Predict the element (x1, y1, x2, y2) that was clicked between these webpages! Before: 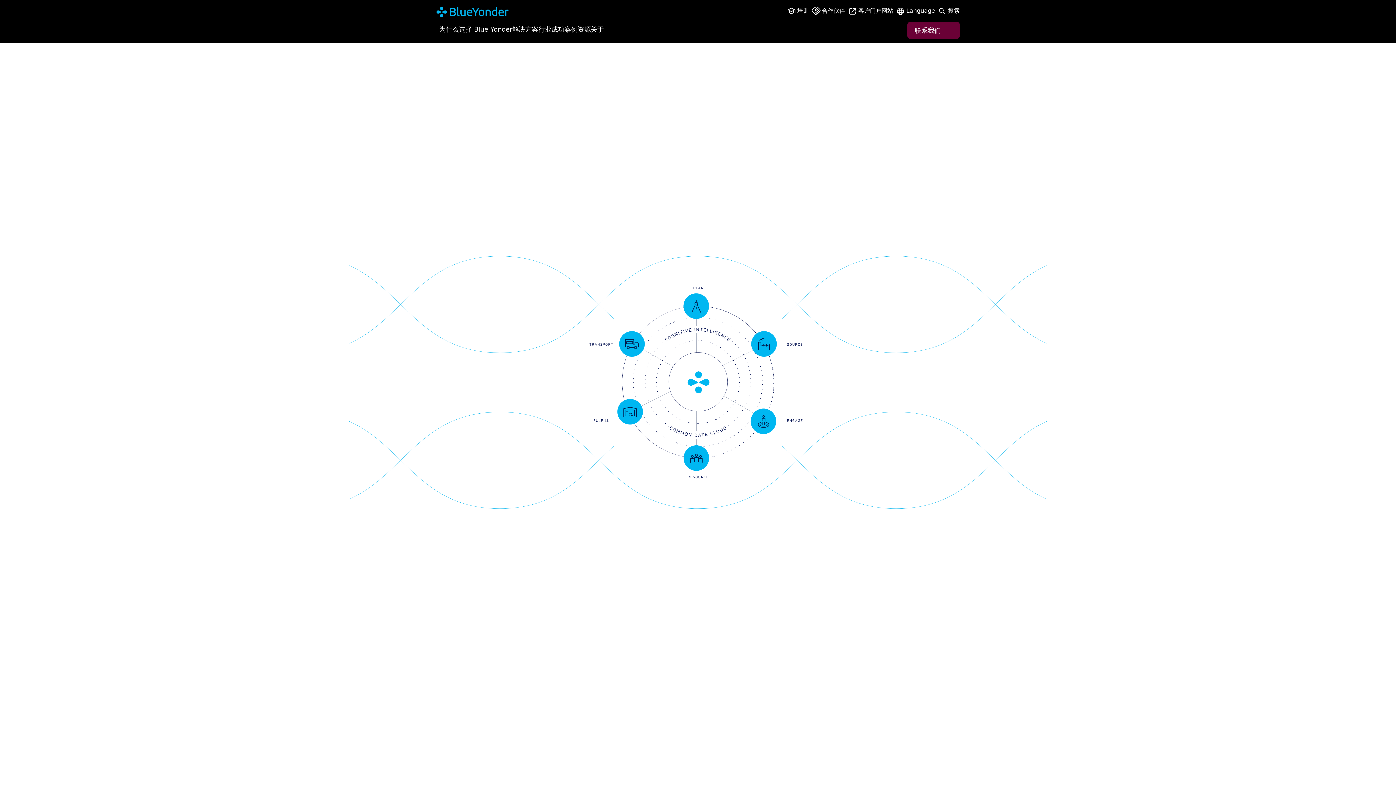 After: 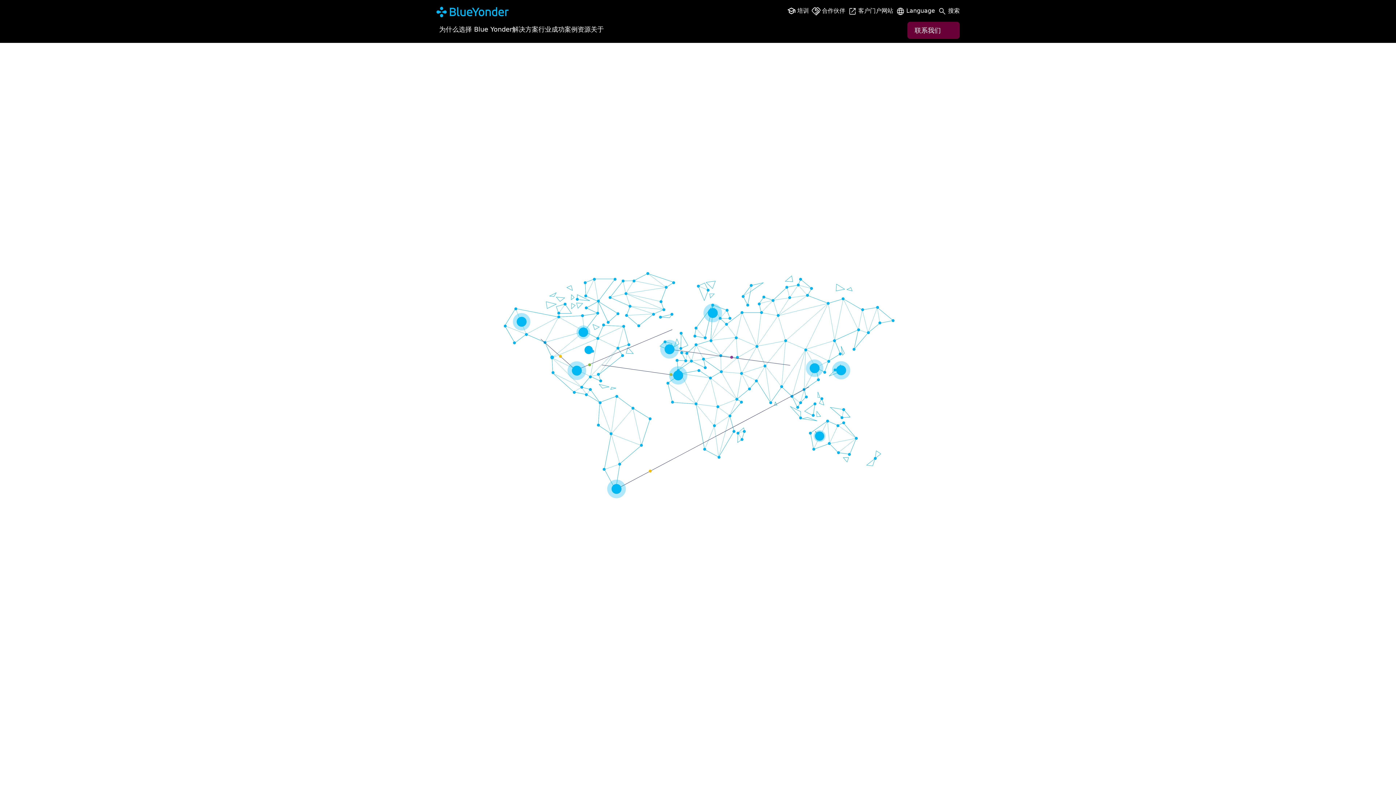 Action: bbox: (436, 7, 509, 15)